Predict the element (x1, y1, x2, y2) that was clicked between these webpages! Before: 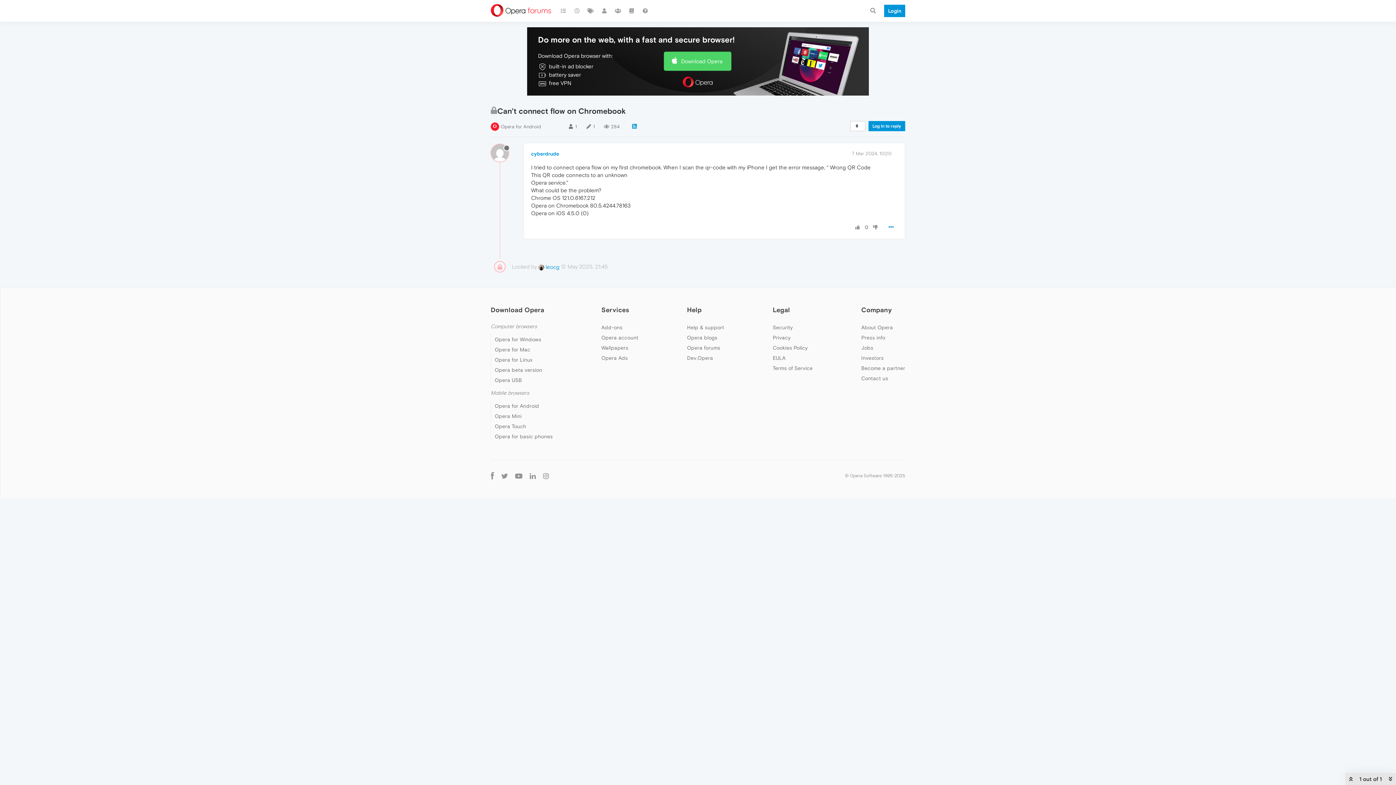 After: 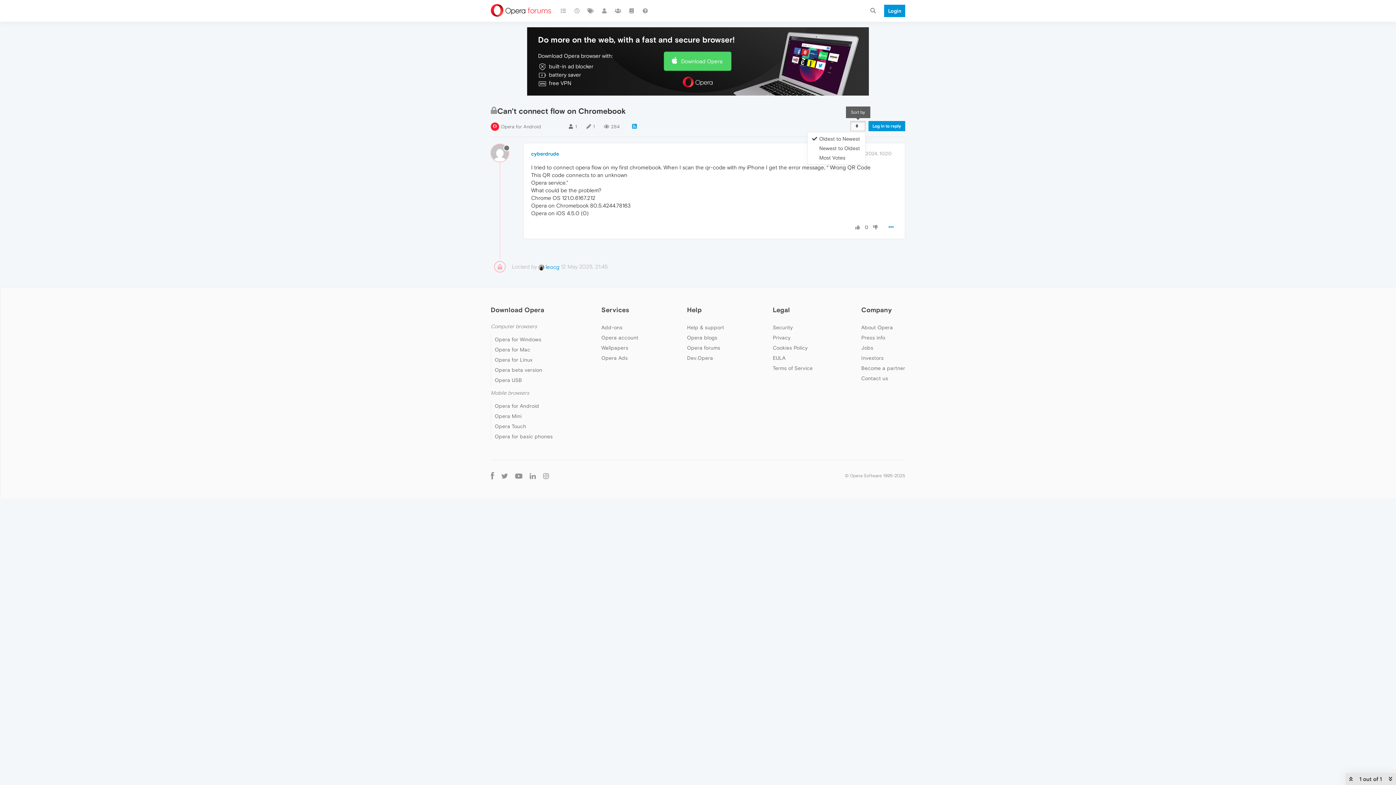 Action: bbox: (850, 121, 865, 131)